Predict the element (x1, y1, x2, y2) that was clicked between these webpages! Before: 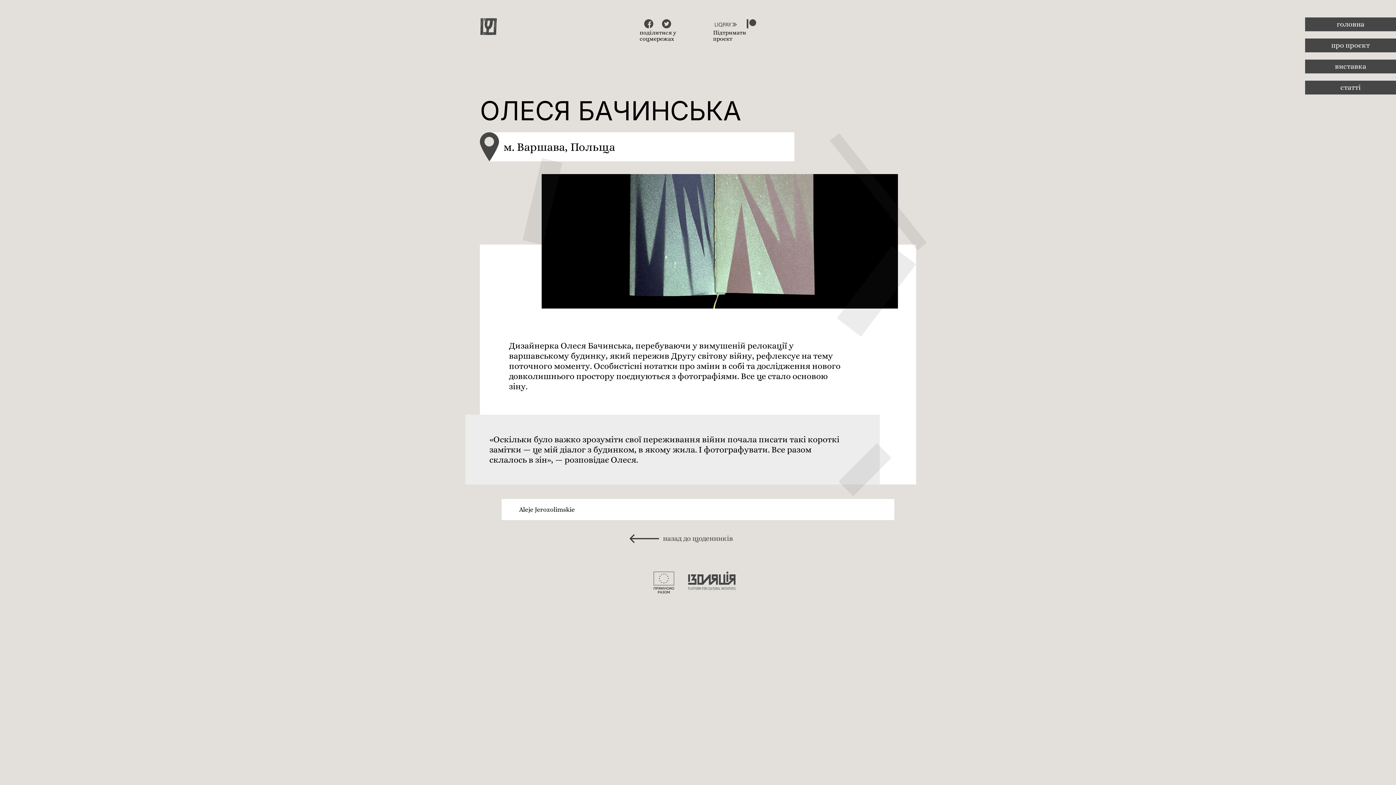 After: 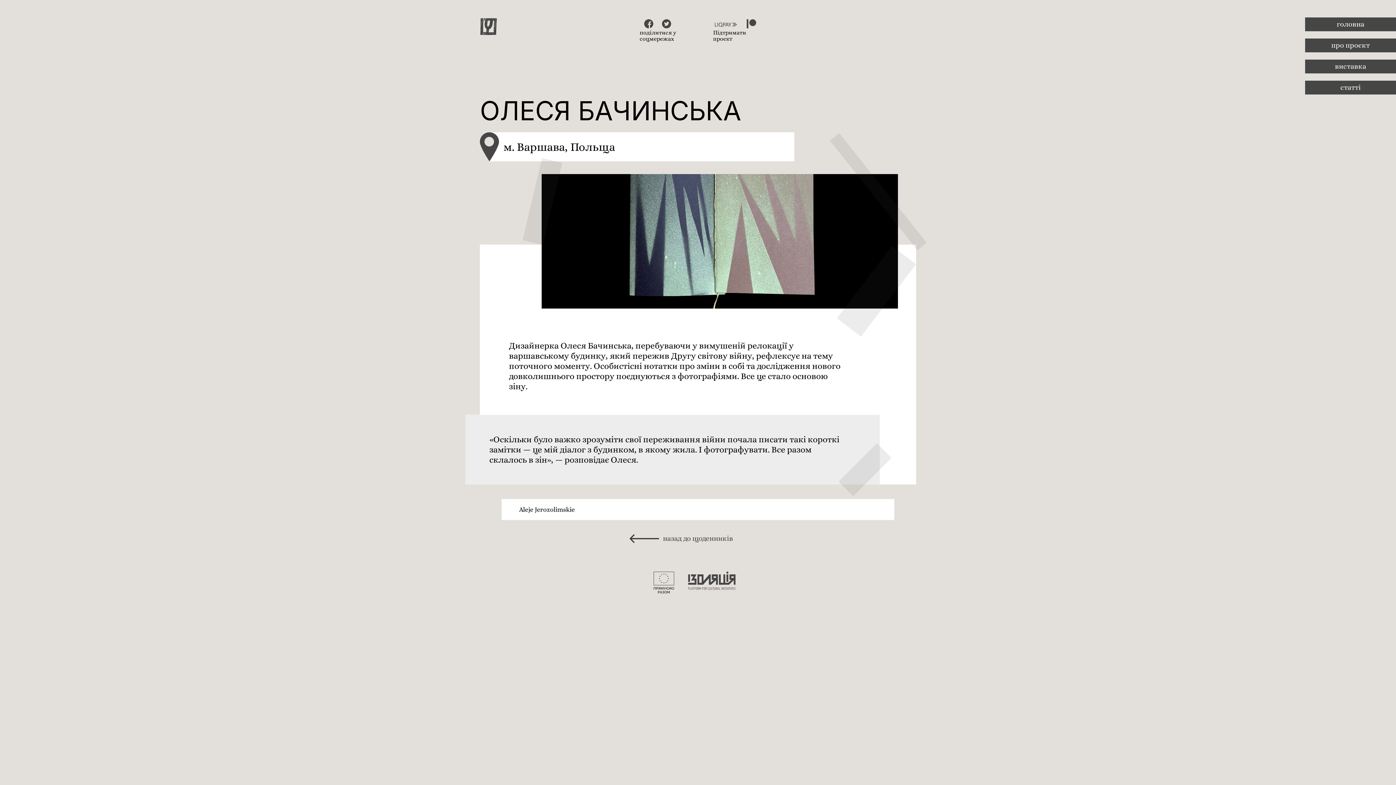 Action: bbox: (746, 19, 756, 29)